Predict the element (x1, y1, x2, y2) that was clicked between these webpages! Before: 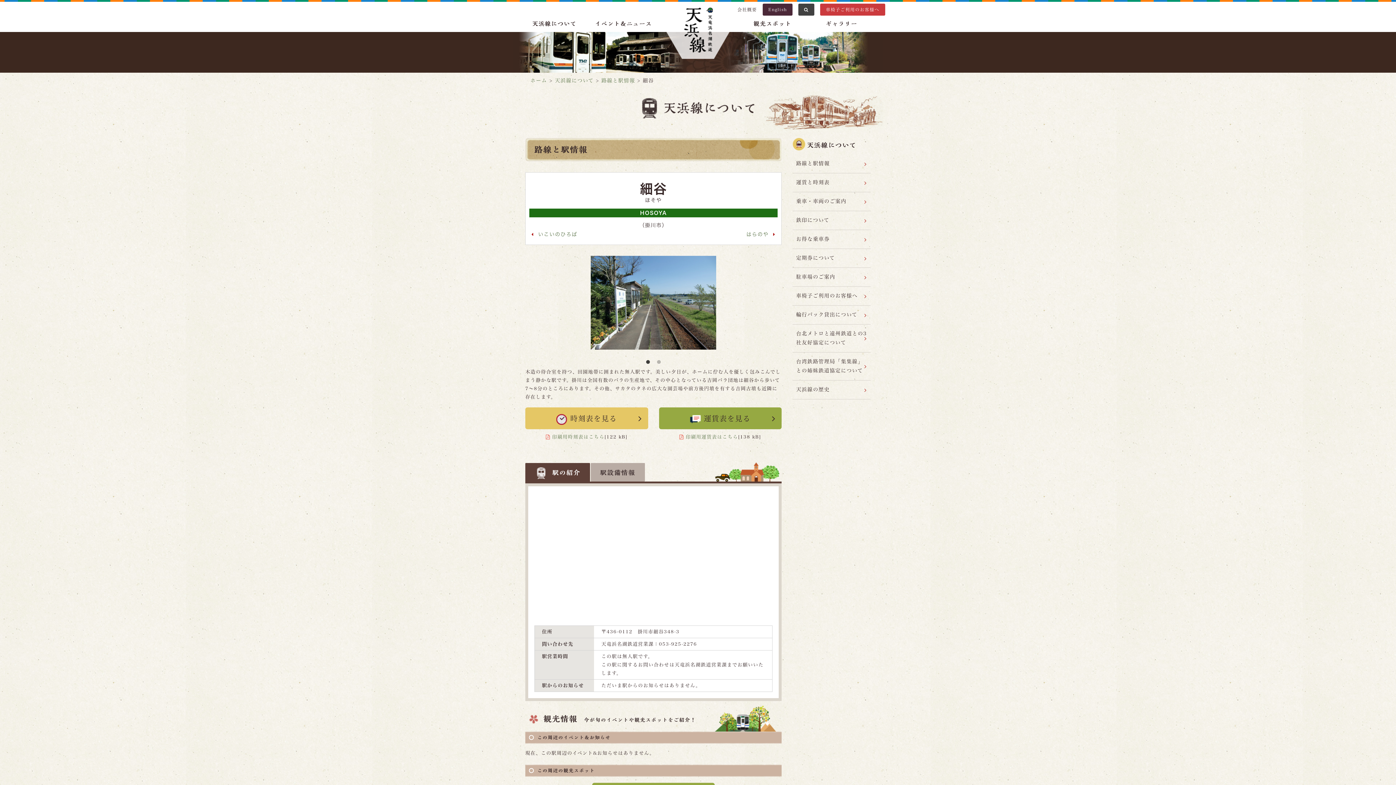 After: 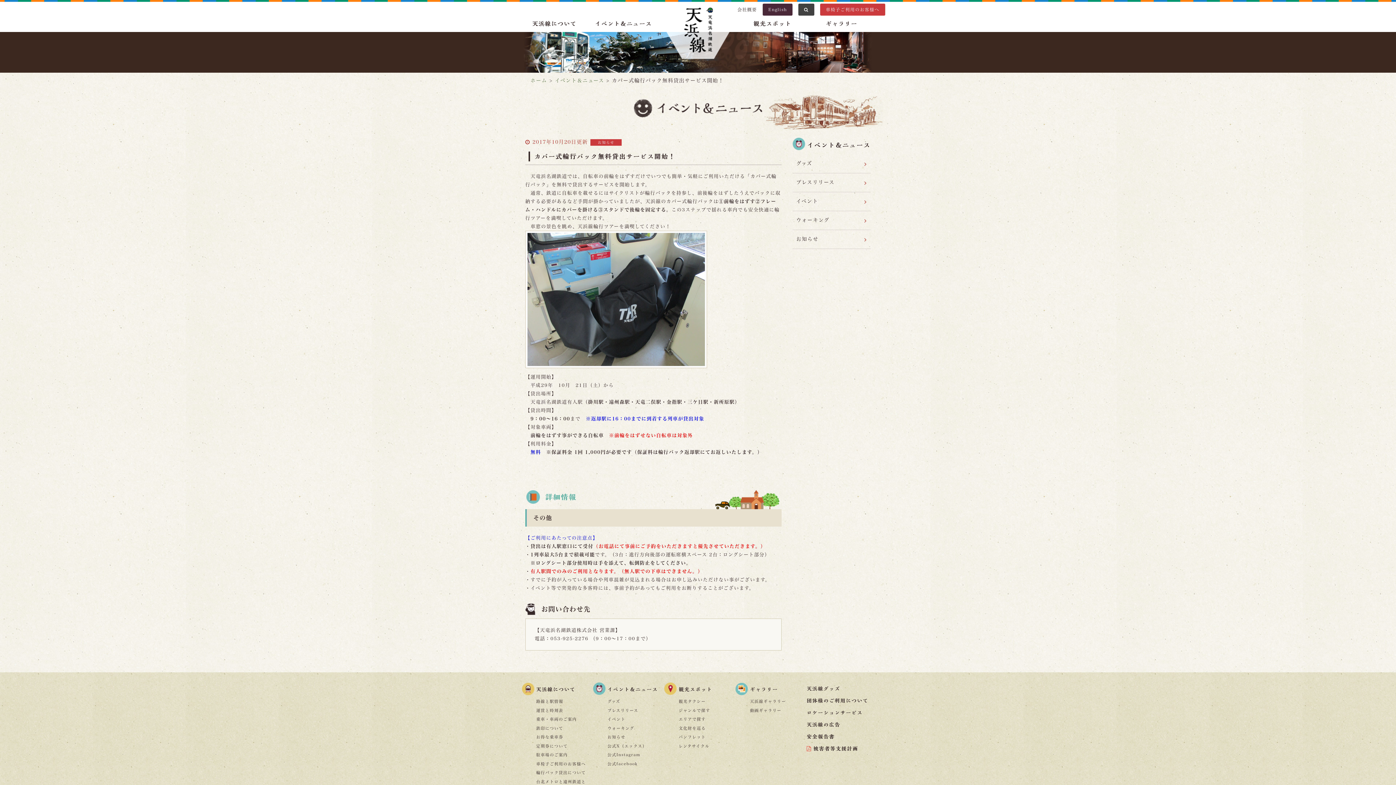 Action: bbox: (792, 305, 870, 324) label: 輪行バック貸出について